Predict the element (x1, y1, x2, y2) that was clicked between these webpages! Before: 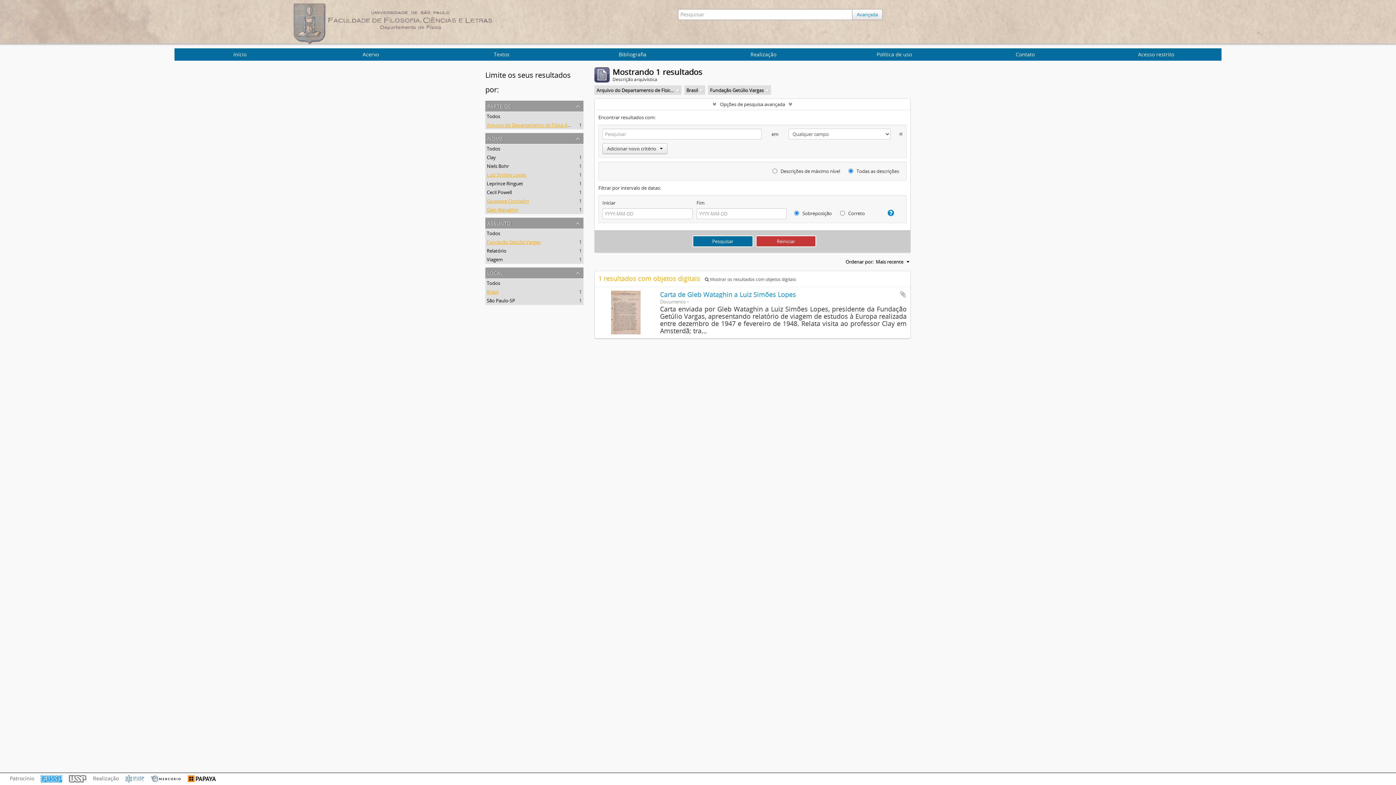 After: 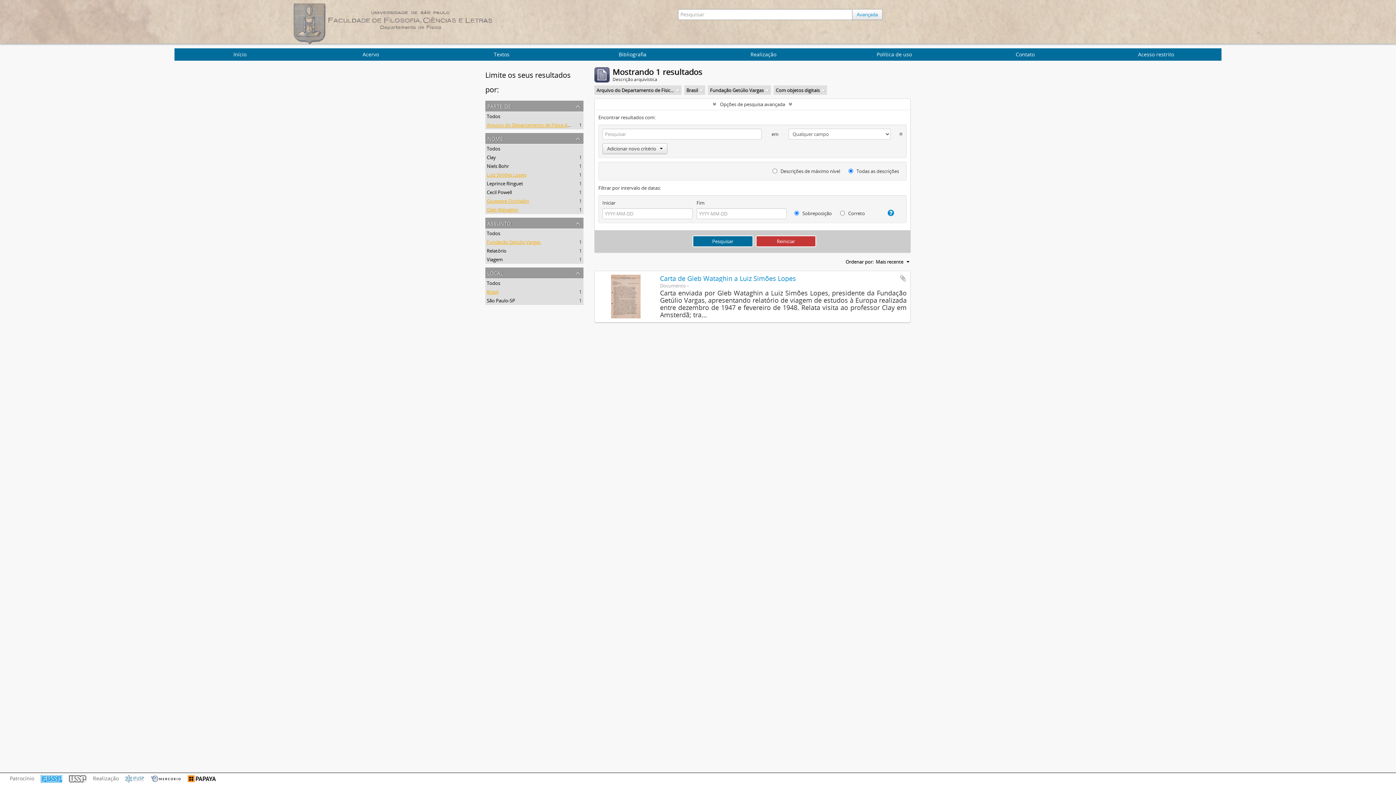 Action: bbox: (705, 276, 796, 282) label:  Mostrar os resultados com objetos digitais